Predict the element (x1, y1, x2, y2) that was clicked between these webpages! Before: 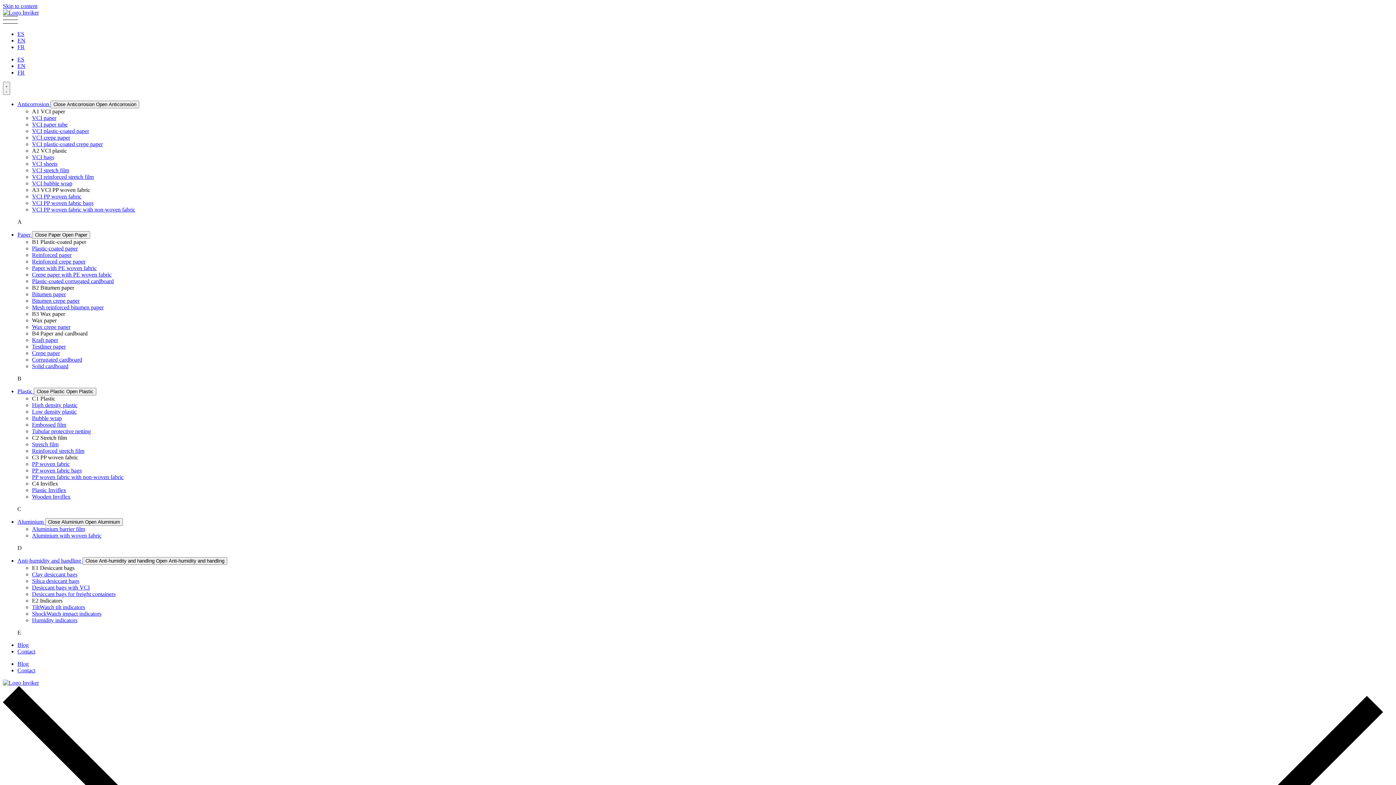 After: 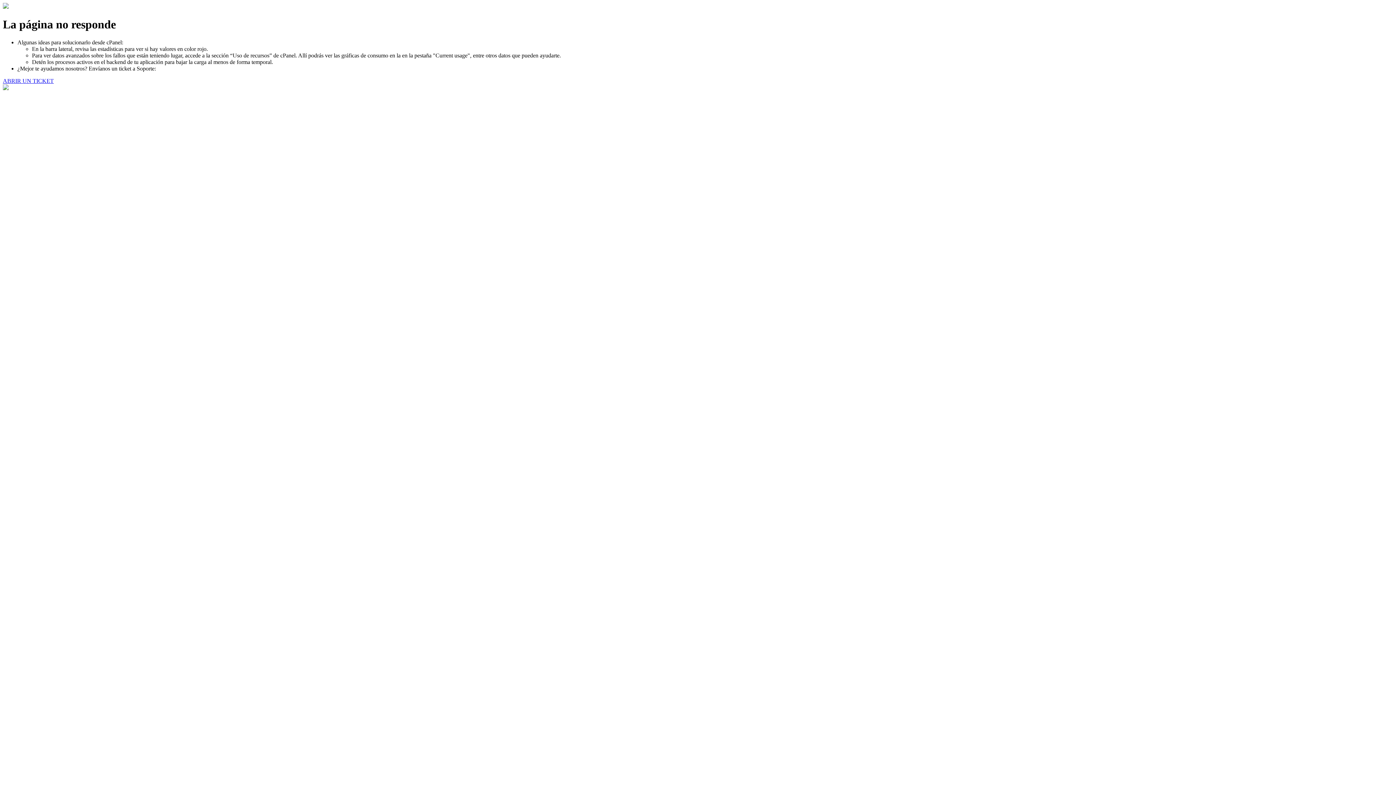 Action: label: Crepe paper with PE woven fabric bbox: (32, 271, 111, 277)